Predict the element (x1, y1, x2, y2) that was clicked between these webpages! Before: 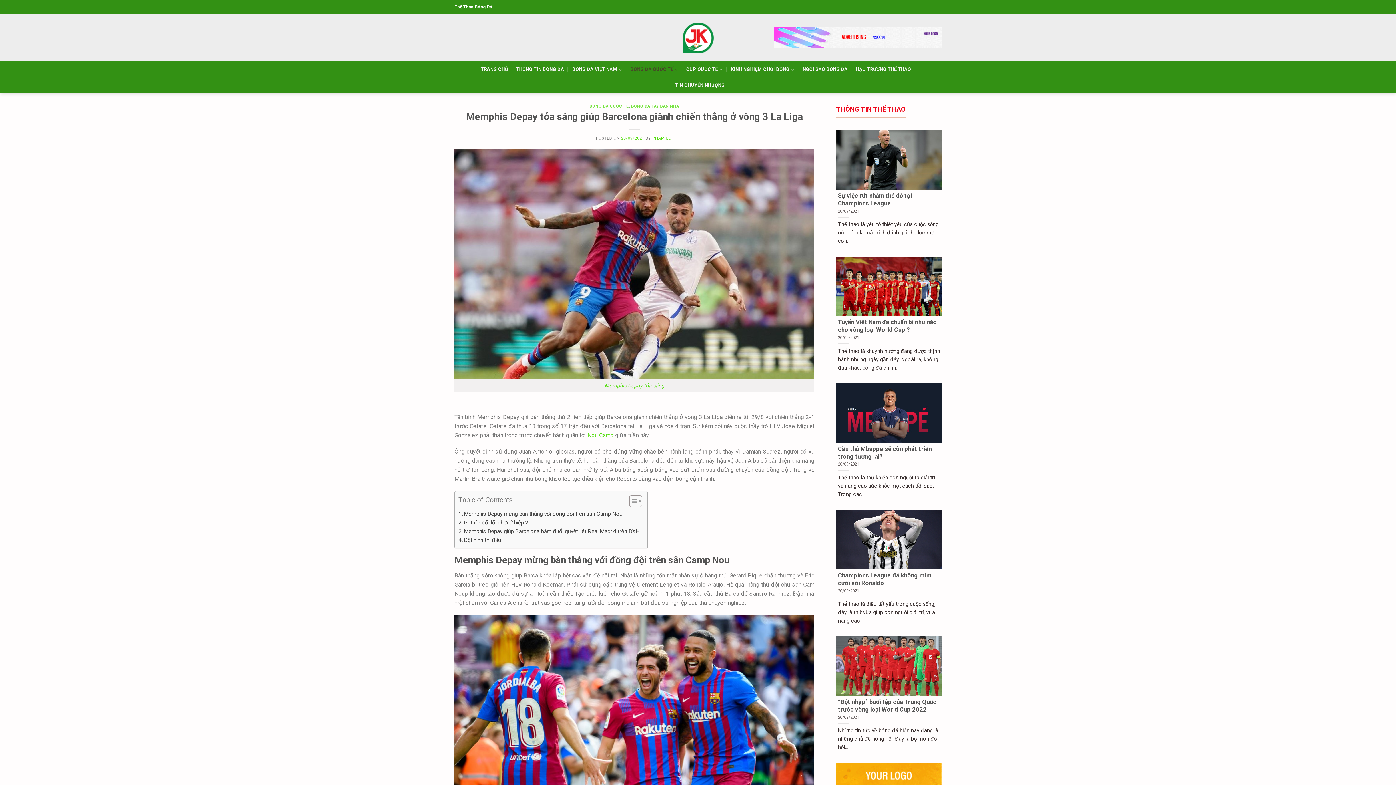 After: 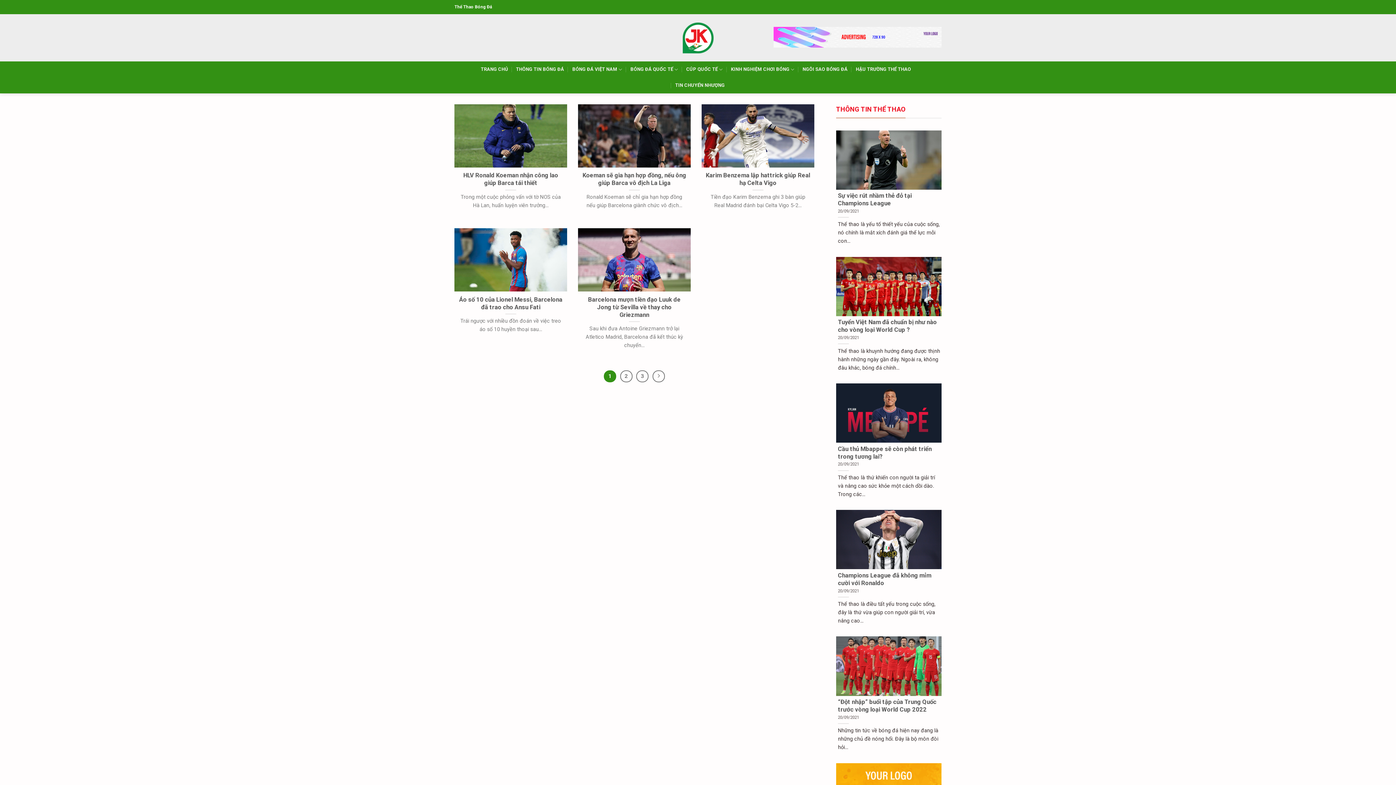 Action: bbox: (652, 135, 673, 140) label: PHẠM LỢI